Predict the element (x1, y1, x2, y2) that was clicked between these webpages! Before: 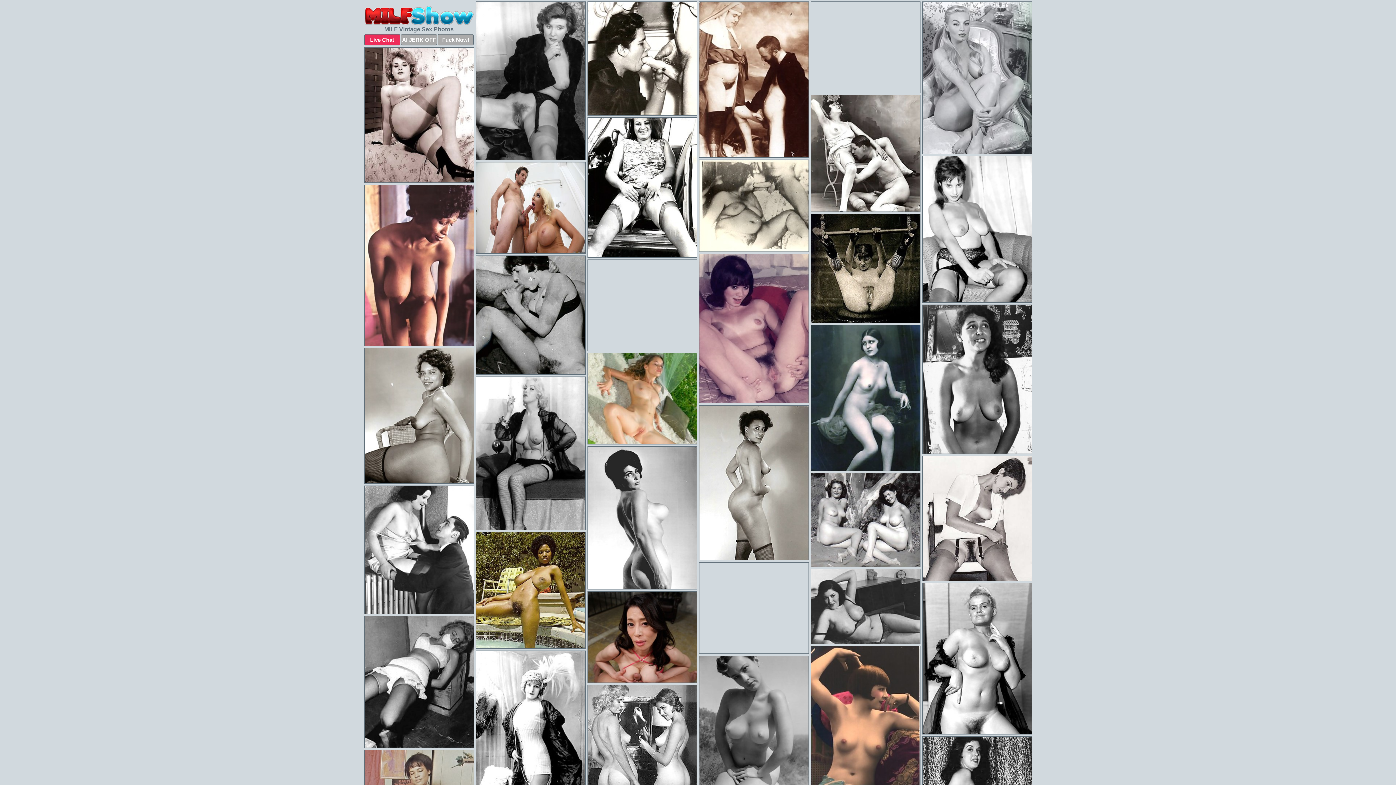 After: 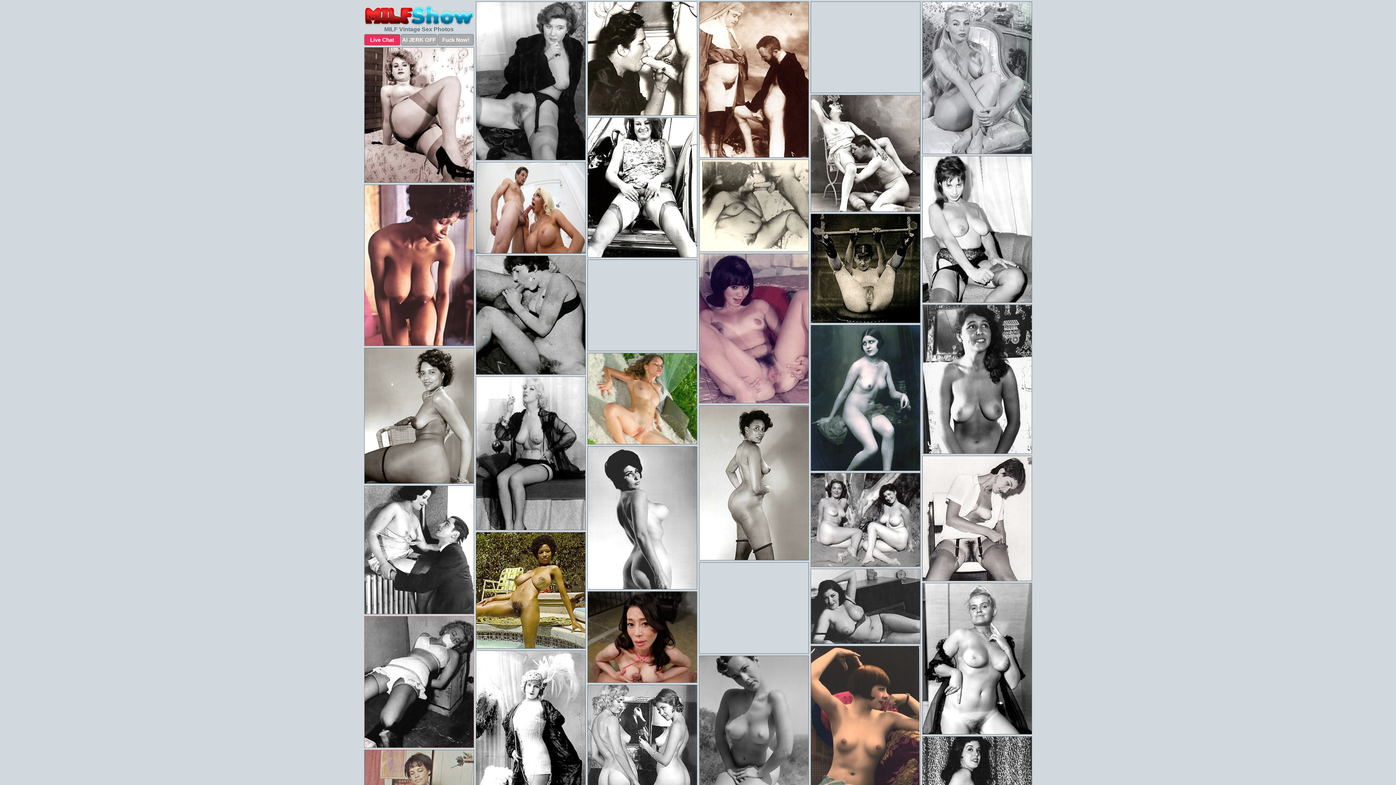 Action: bbox: (364, 616, 474, 748)